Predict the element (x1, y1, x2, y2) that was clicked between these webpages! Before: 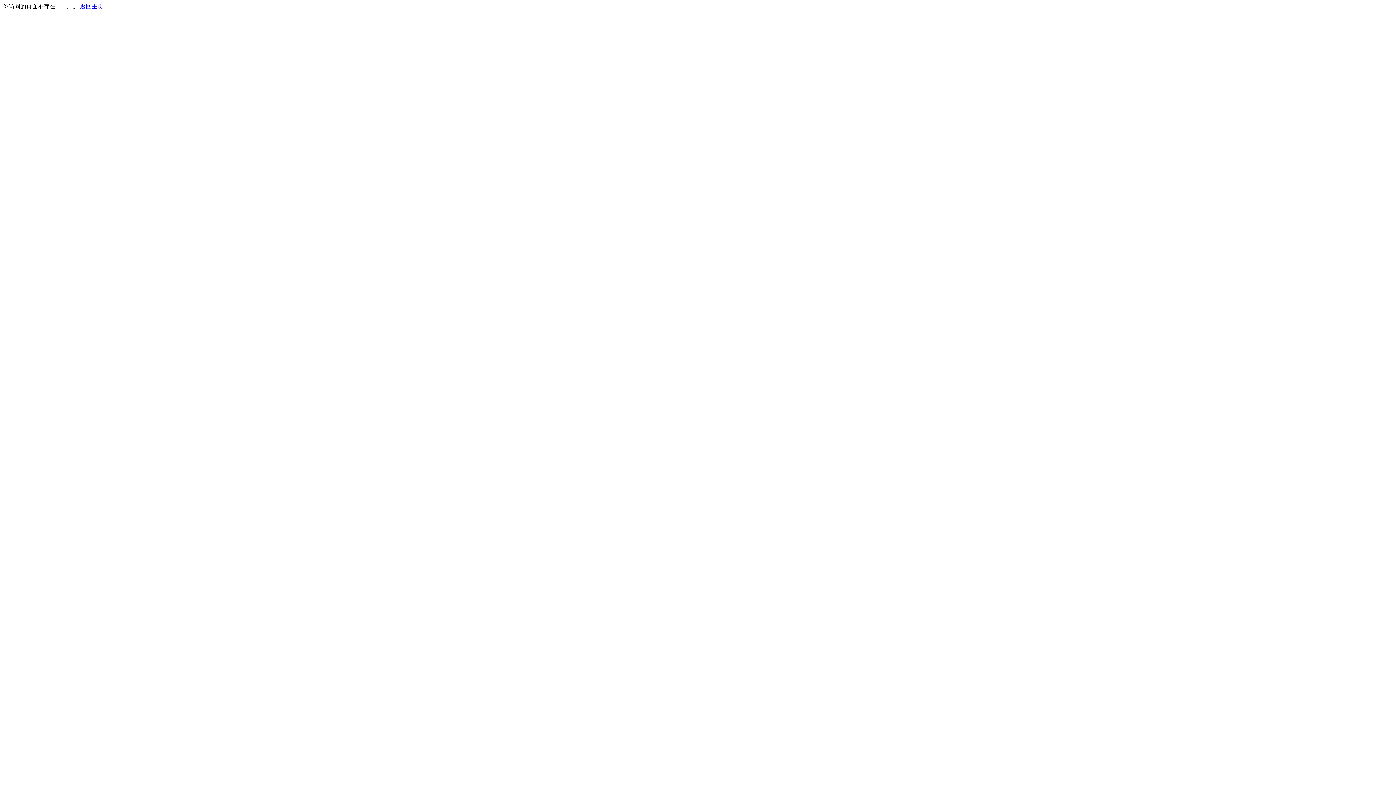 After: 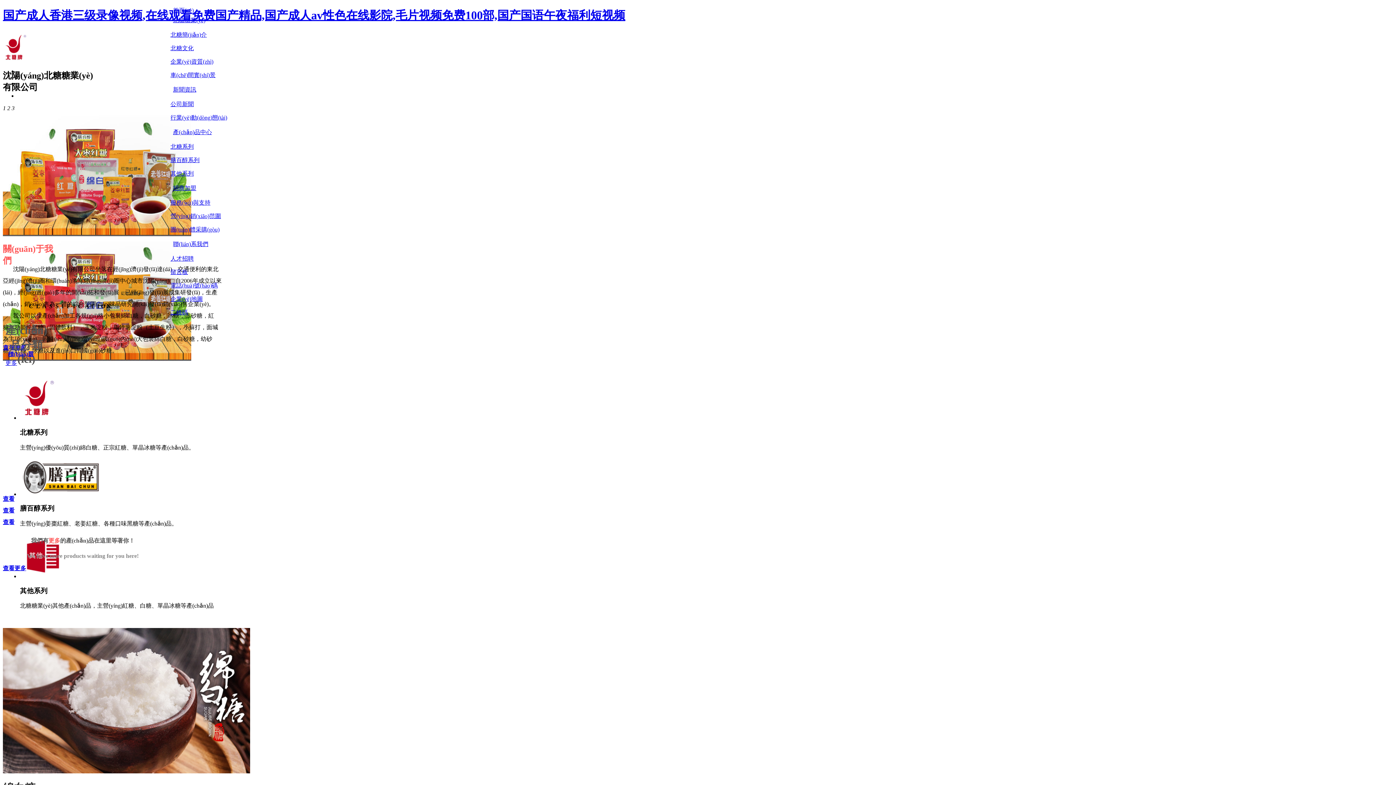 Action: bbox: (80, 3, 103, 9) label: 返回主页